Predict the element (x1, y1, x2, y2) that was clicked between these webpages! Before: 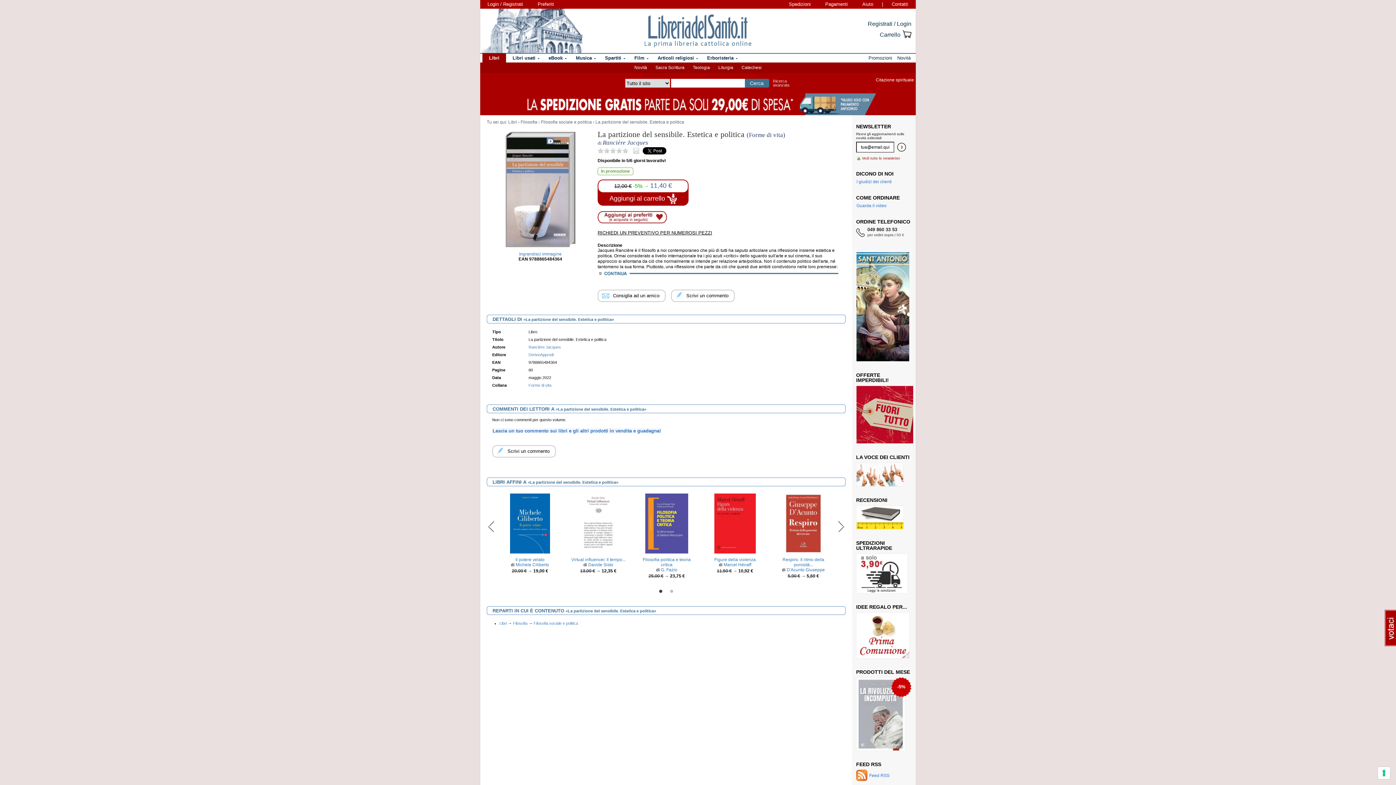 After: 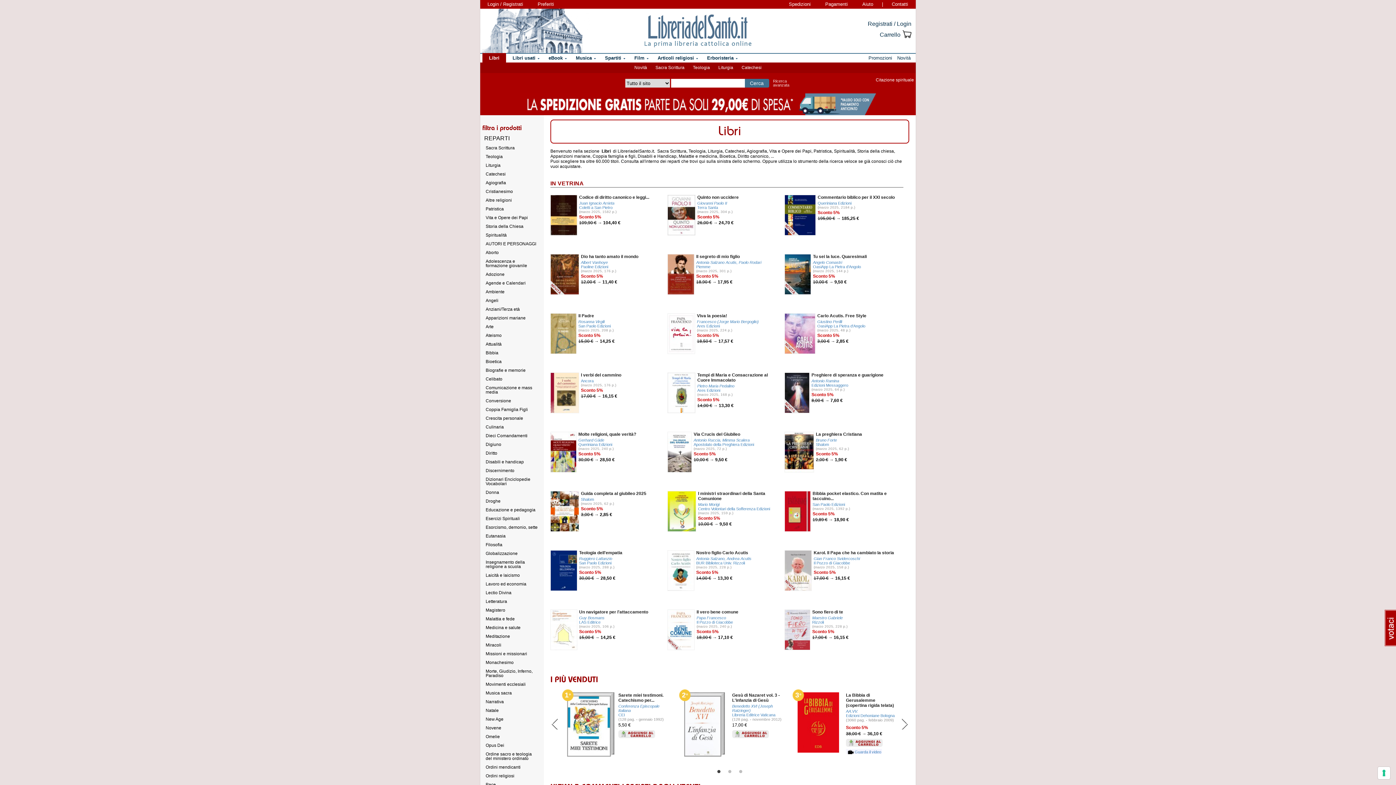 Action: label: Libri bbox: (499, 621, 506, 625)